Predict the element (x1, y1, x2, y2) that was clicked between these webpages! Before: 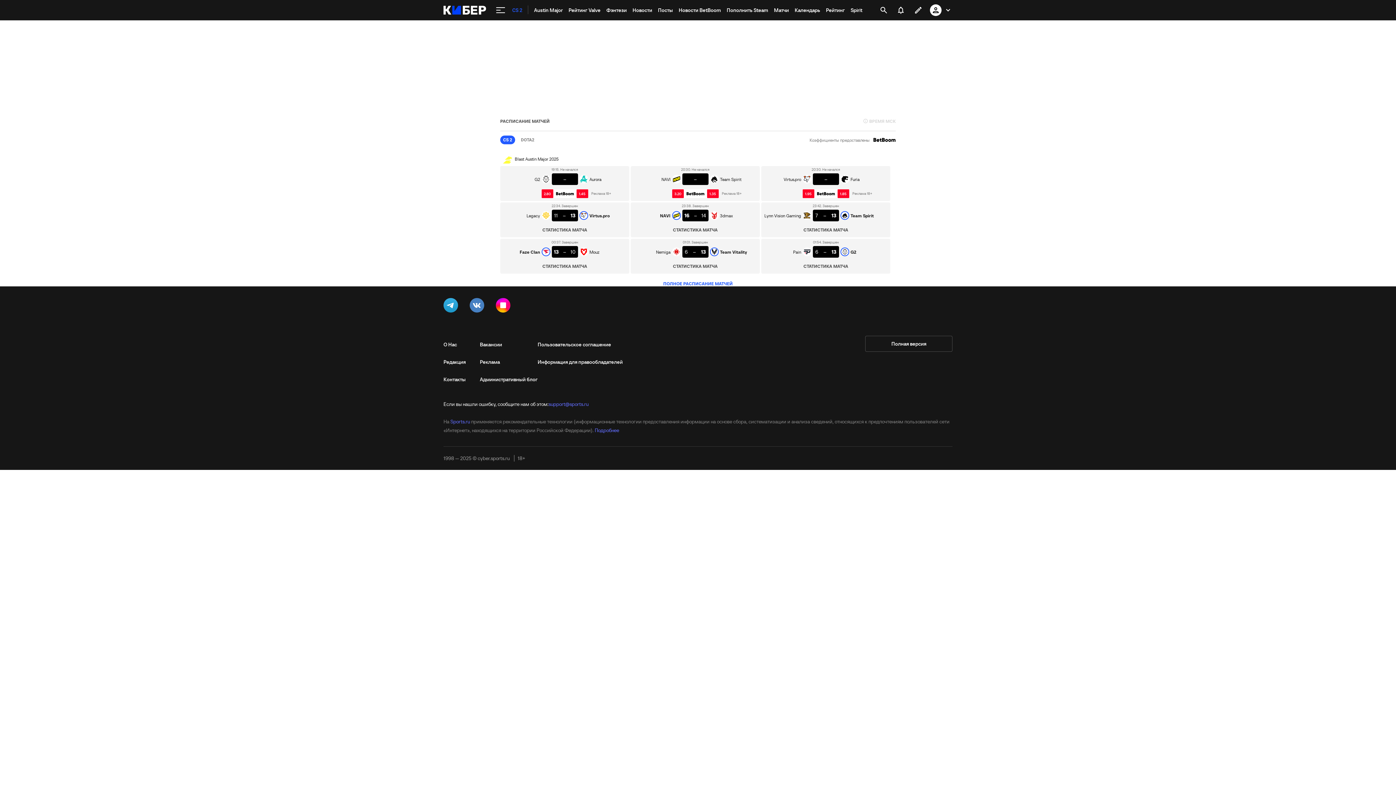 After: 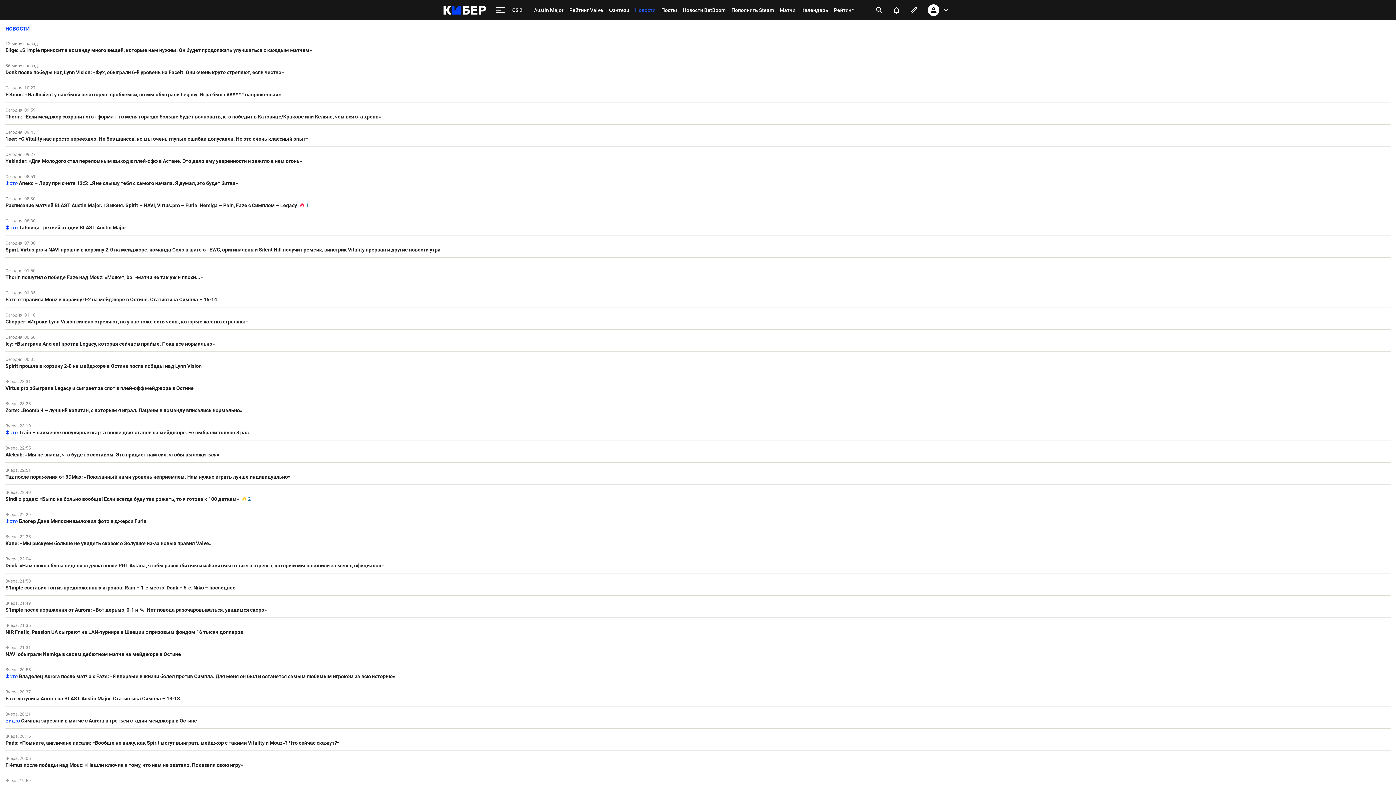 Action: label: Новости bbox: (629, 0, 655, 20)